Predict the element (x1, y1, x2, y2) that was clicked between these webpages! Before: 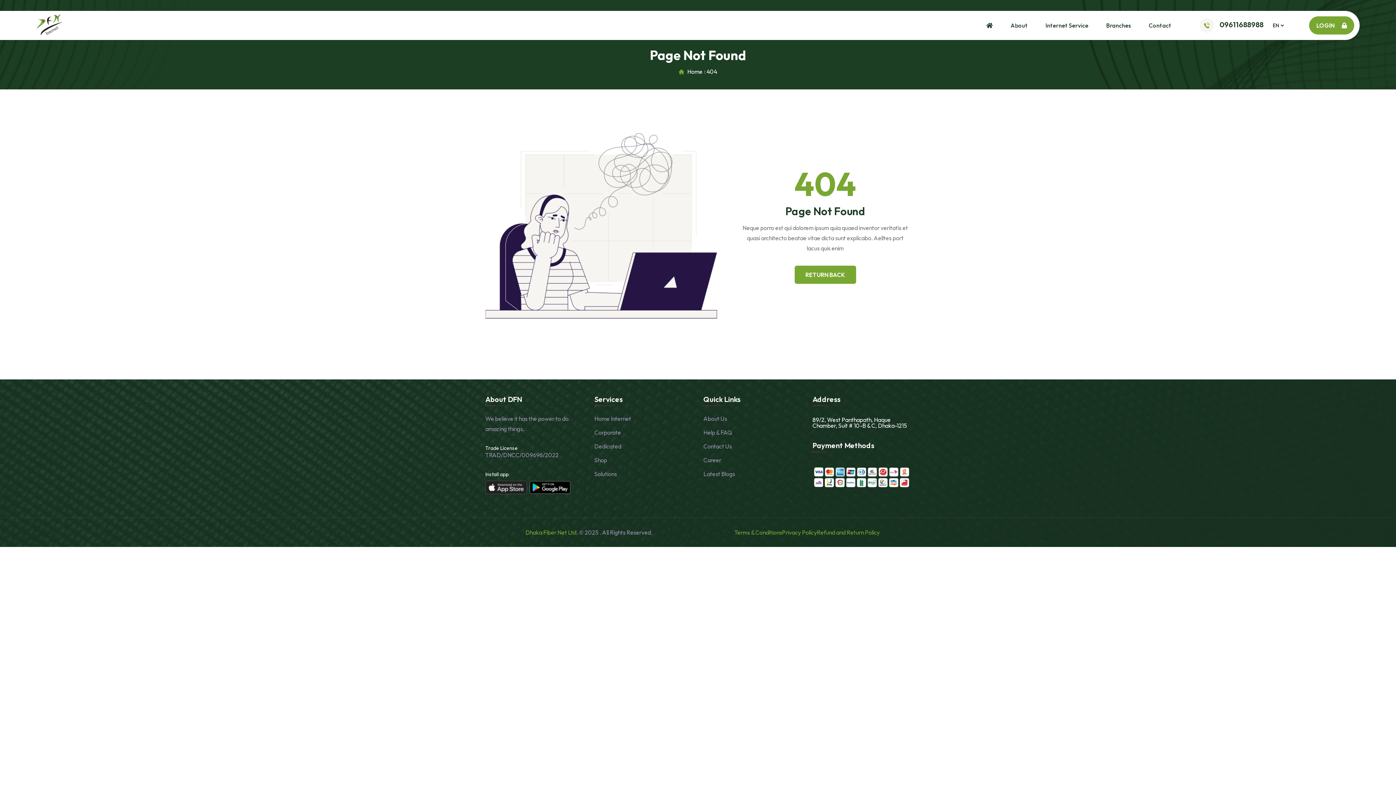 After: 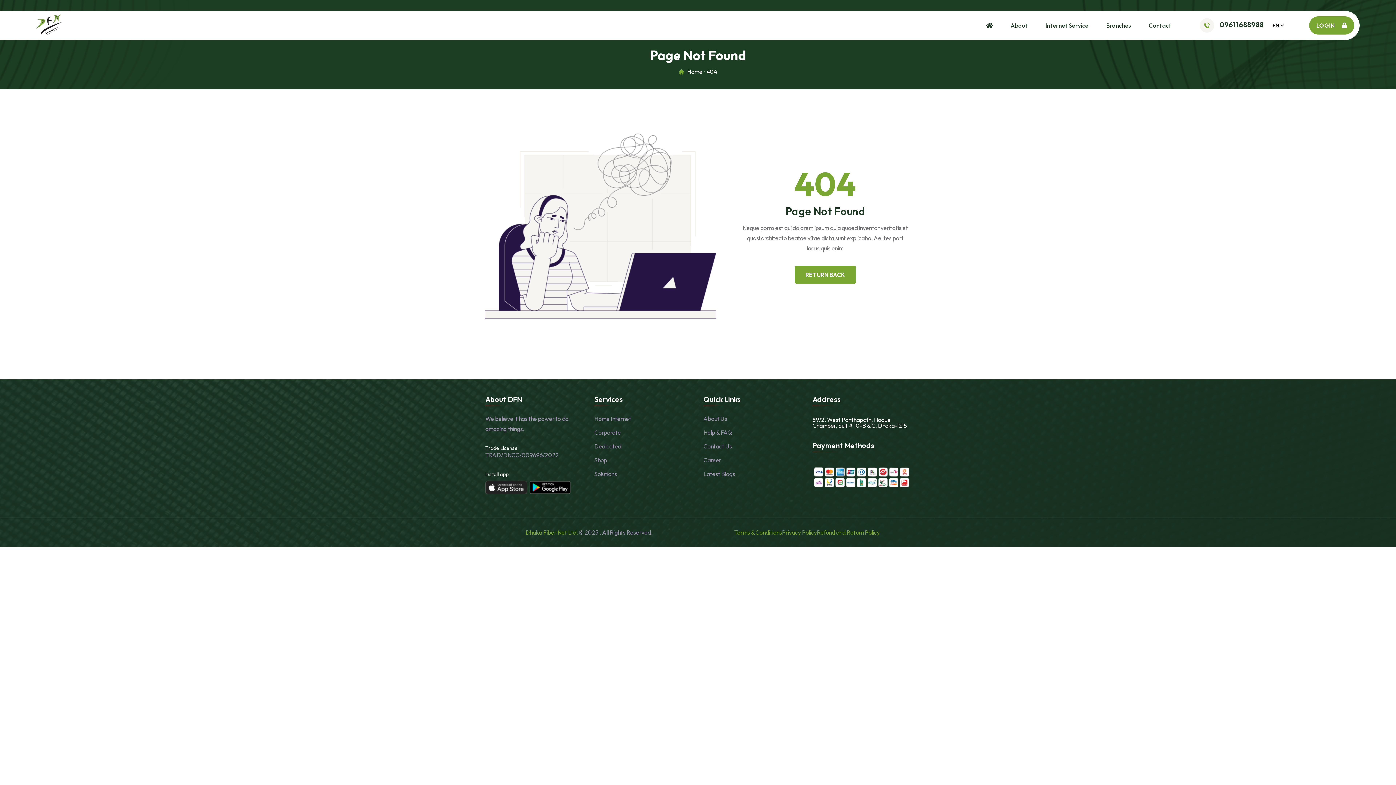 Action: bbox: (812, 463, 910, 488)